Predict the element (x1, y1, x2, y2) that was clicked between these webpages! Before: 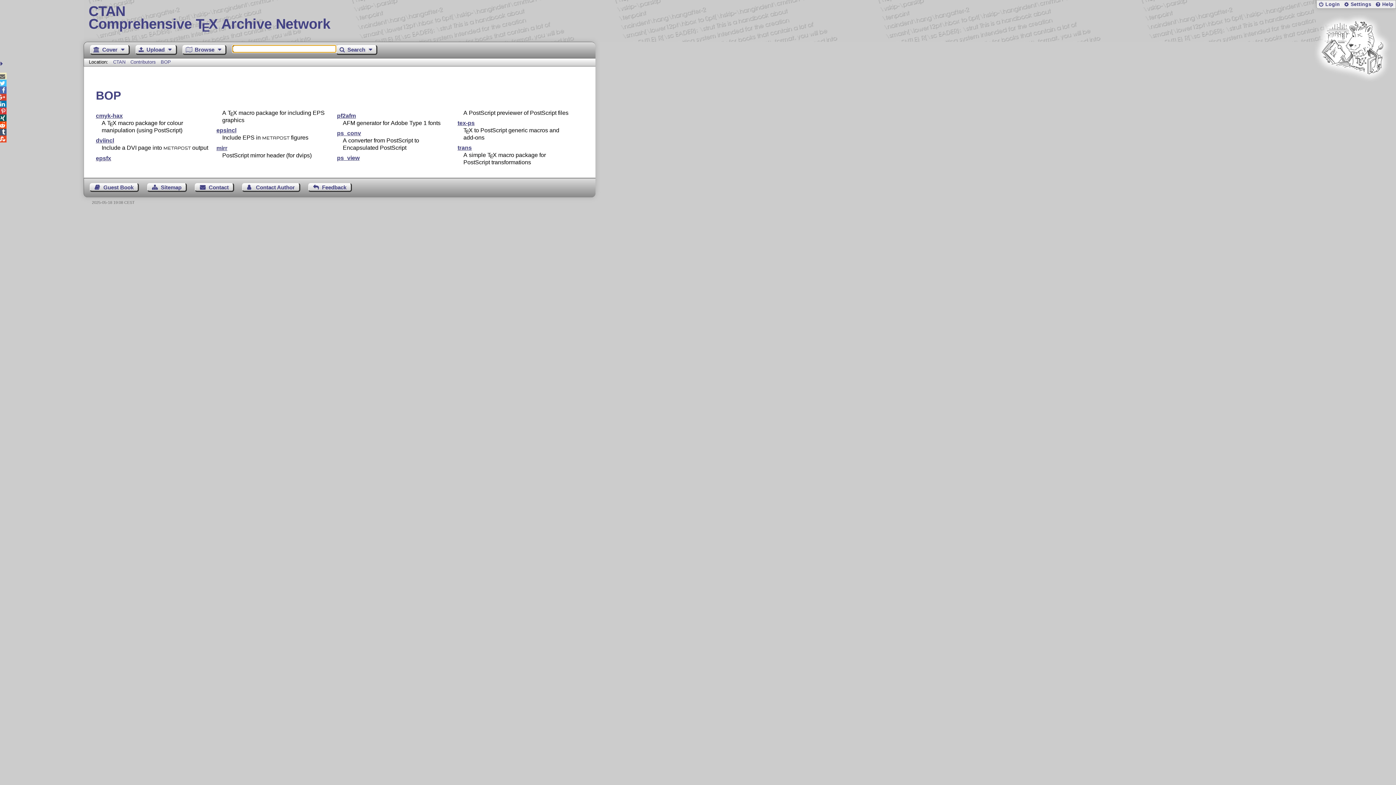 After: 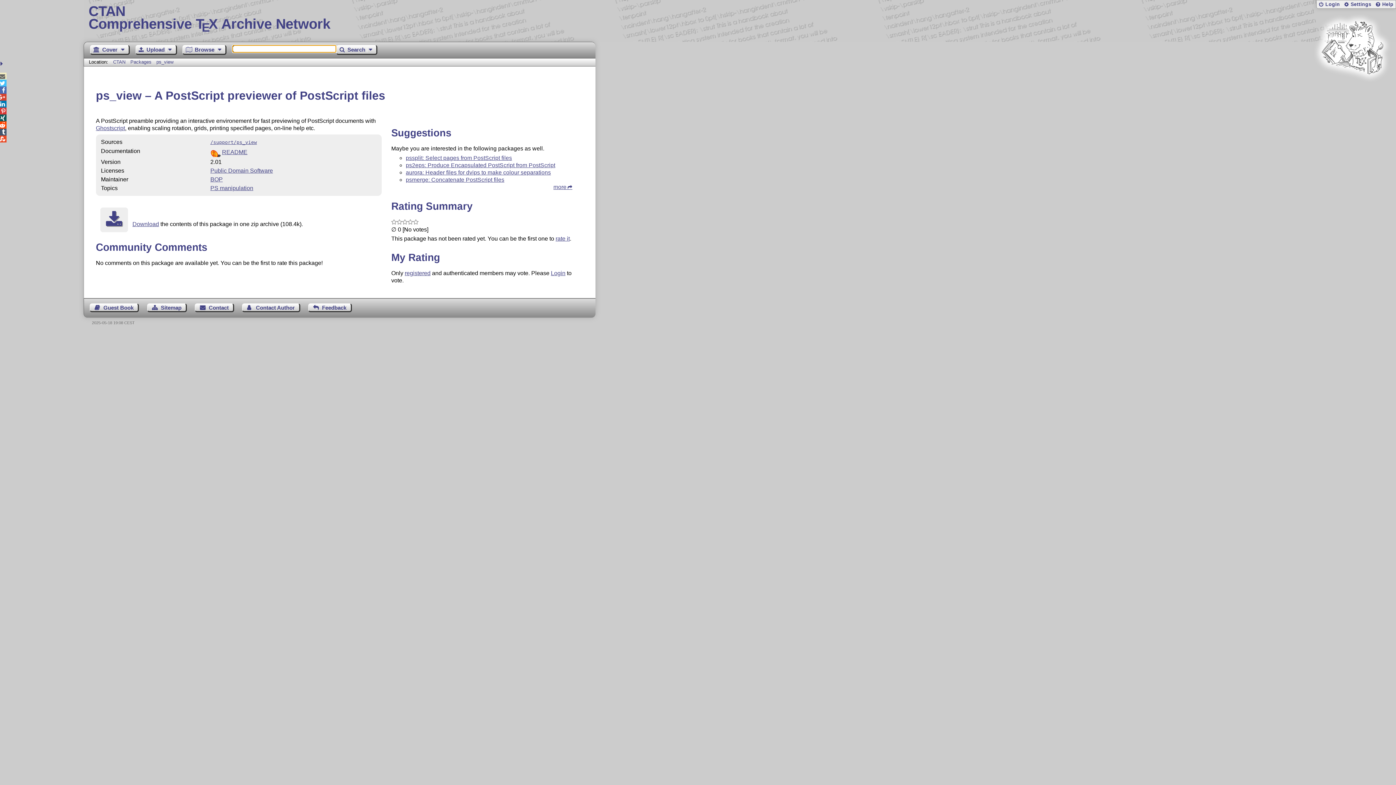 Action: label: ps_view bbox: (337, 154, 359, 161)